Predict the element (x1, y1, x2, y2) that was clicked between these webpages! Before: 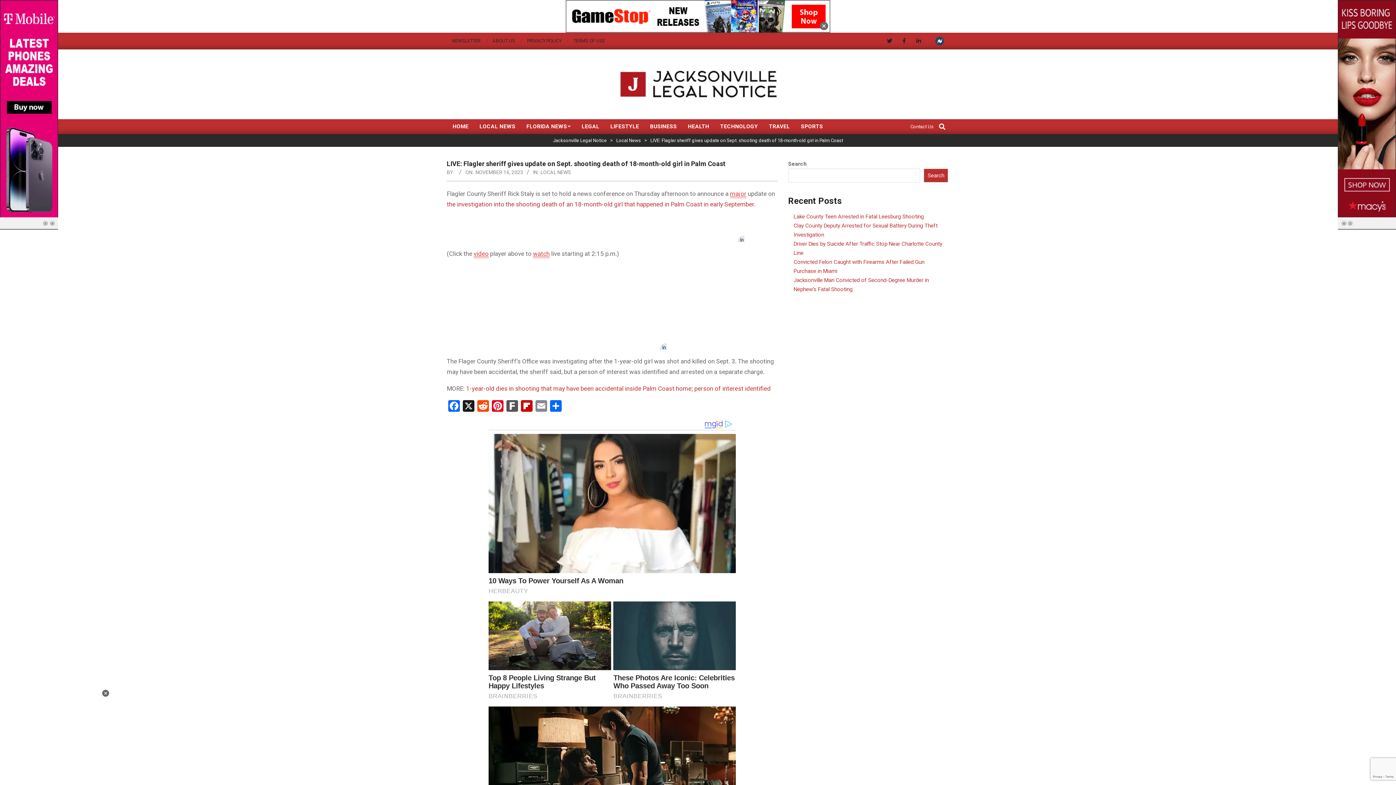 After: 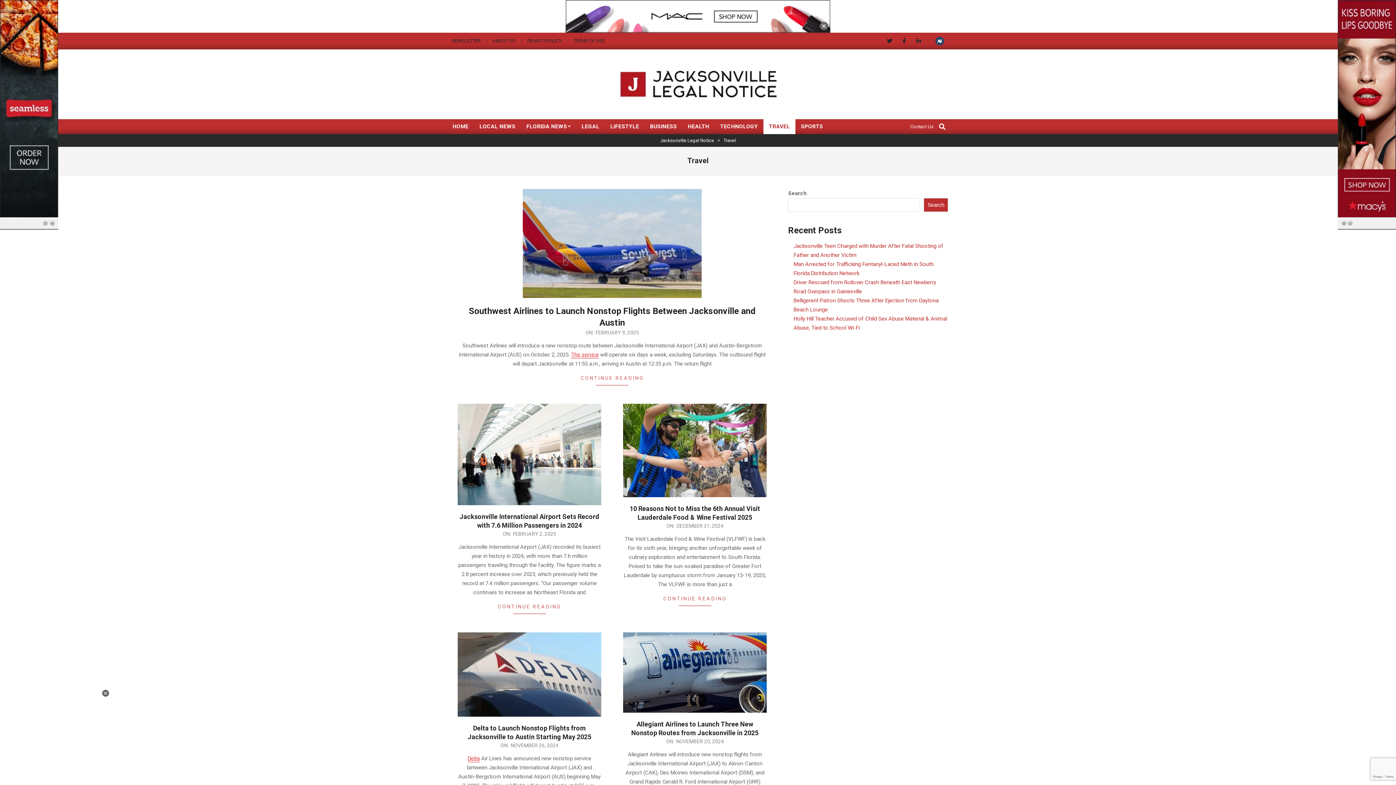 Action: bbox: (763, 119, 795, 134) label: TRAVEL